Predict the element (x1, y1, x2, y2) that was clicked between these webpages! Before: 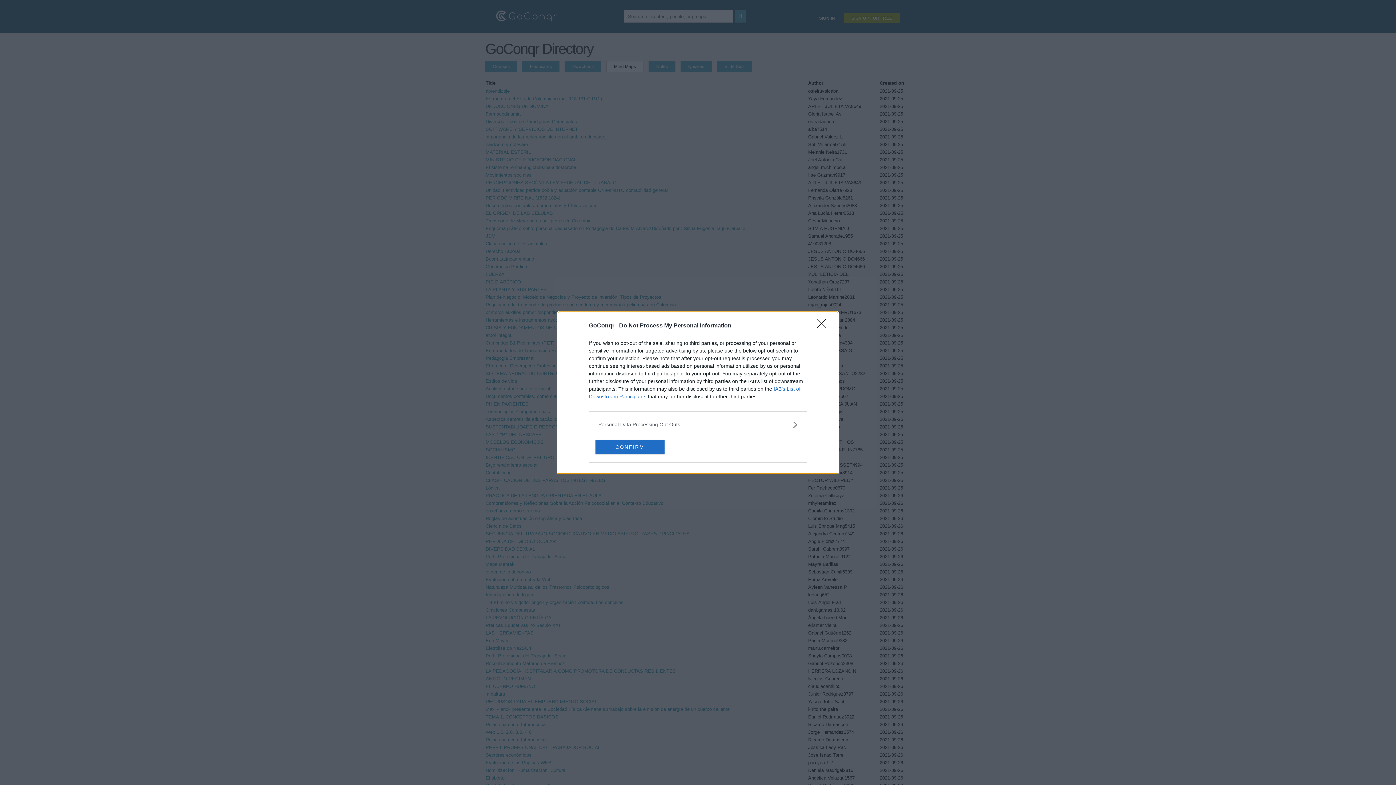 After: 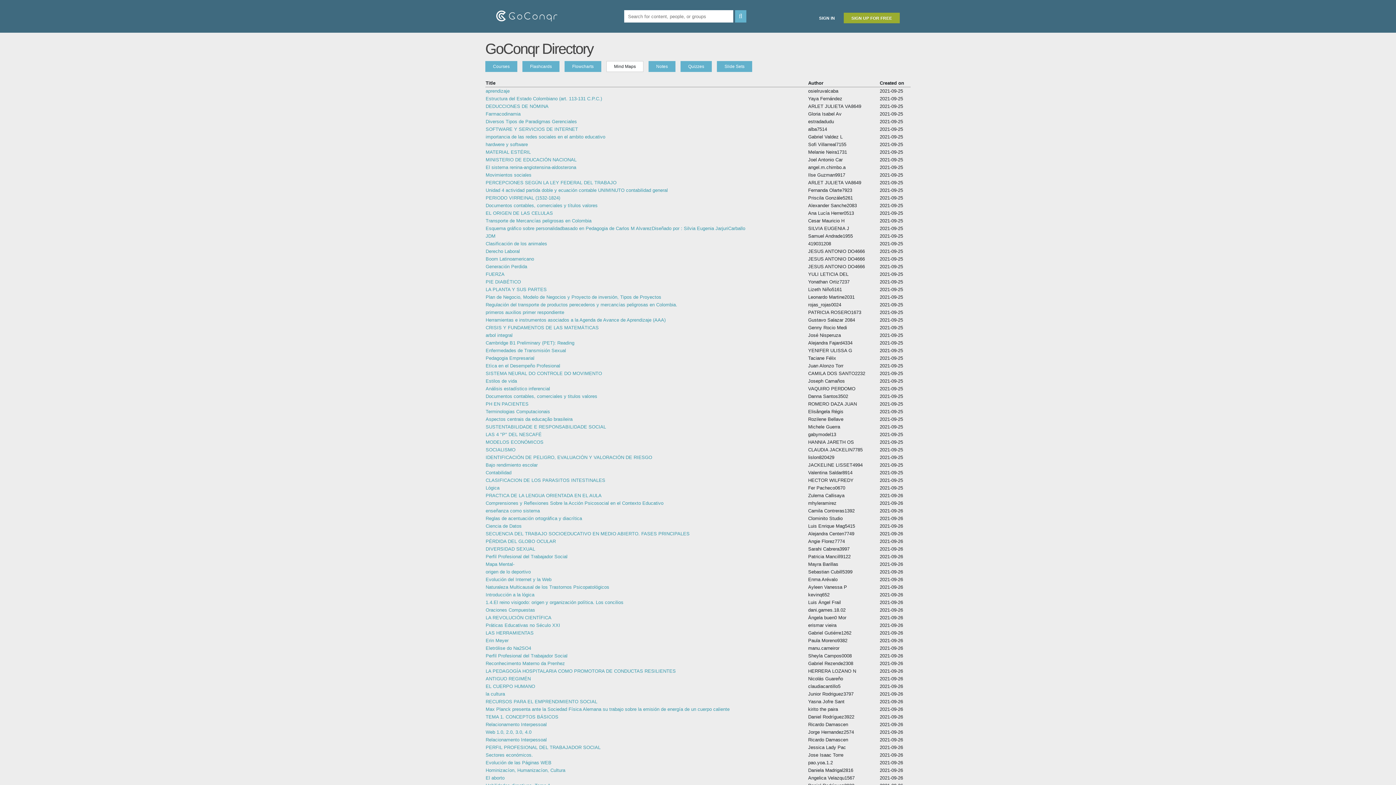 Action: bbox: (595, 439, 664, 454) label: CONFIRM